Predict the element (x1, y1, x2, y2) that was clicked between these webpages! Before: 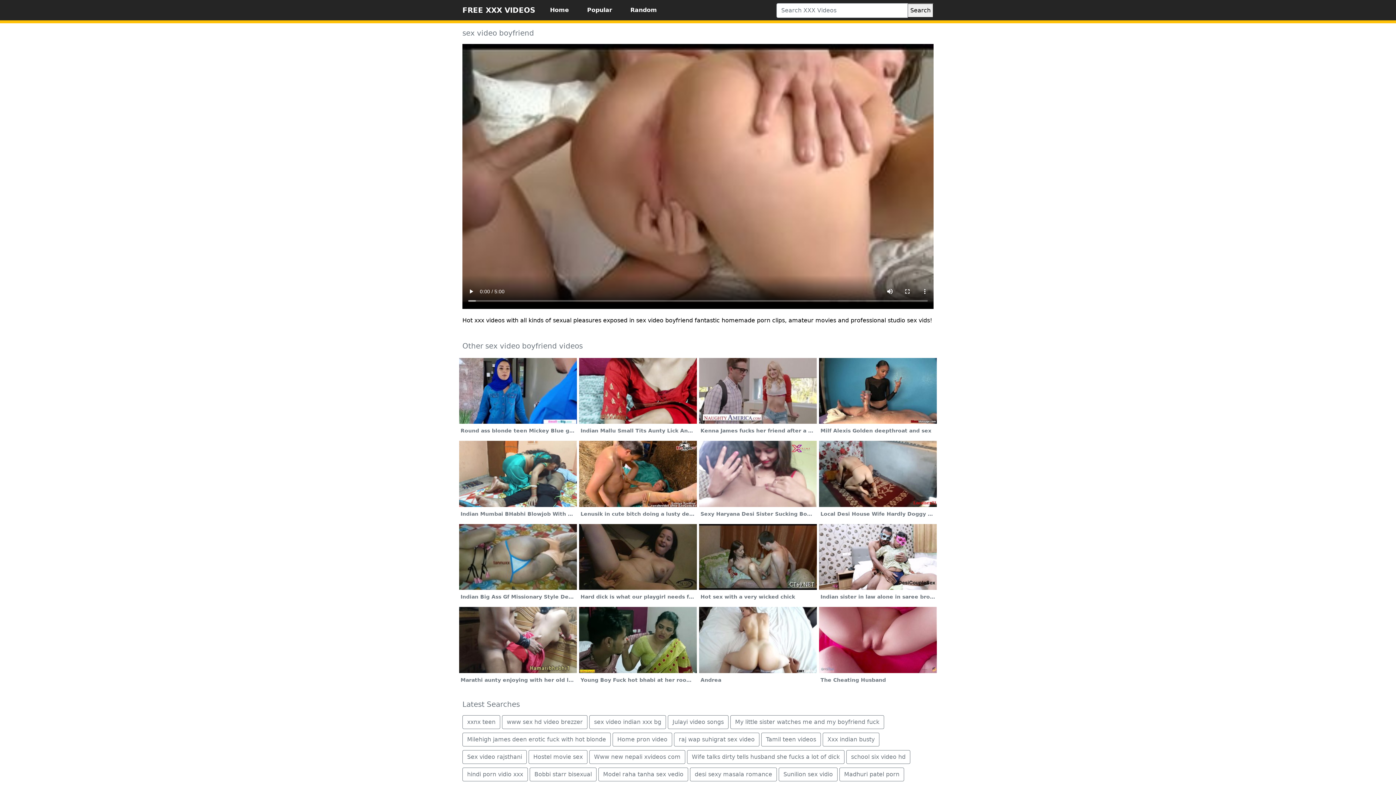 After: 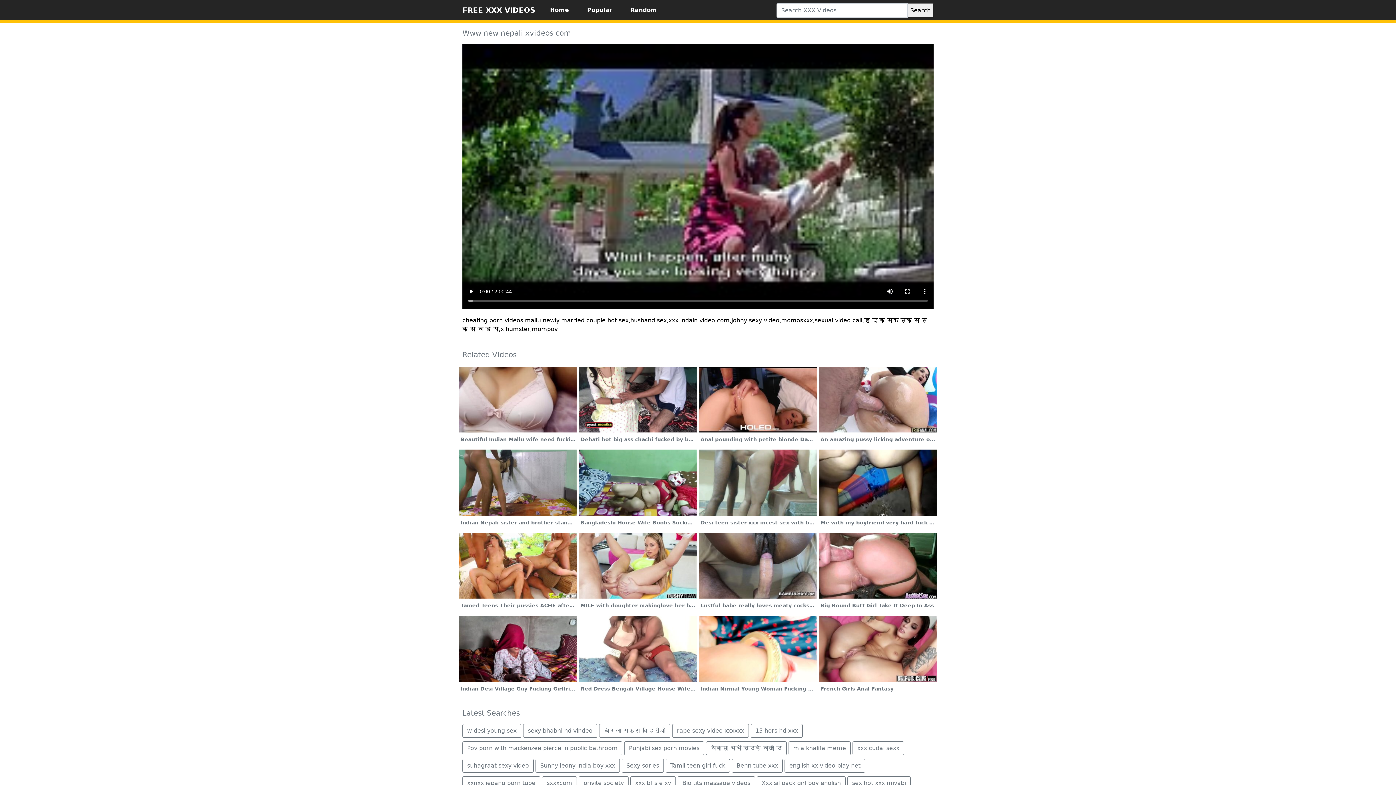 Action: bbox: (589, 750, 685, 764) label: Www new nepali xvideos com